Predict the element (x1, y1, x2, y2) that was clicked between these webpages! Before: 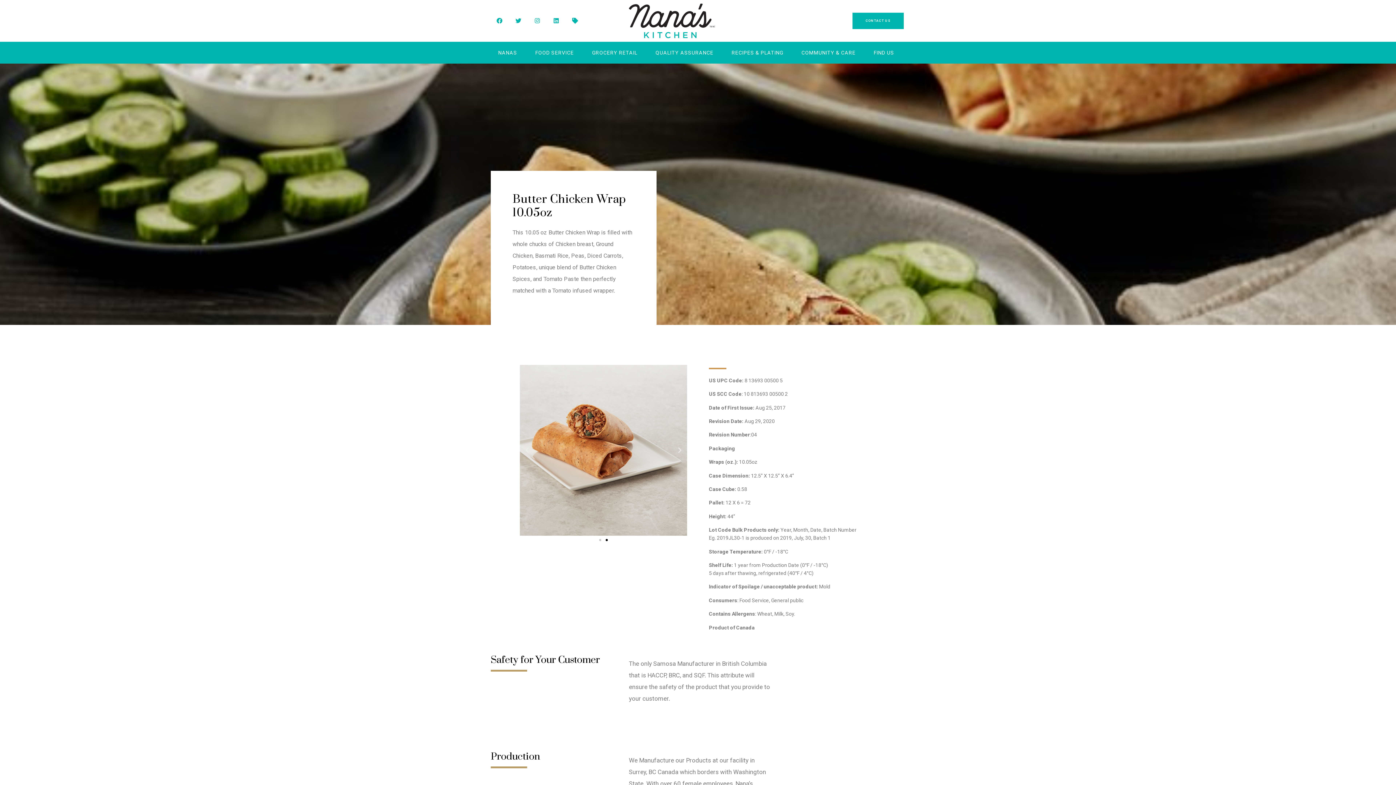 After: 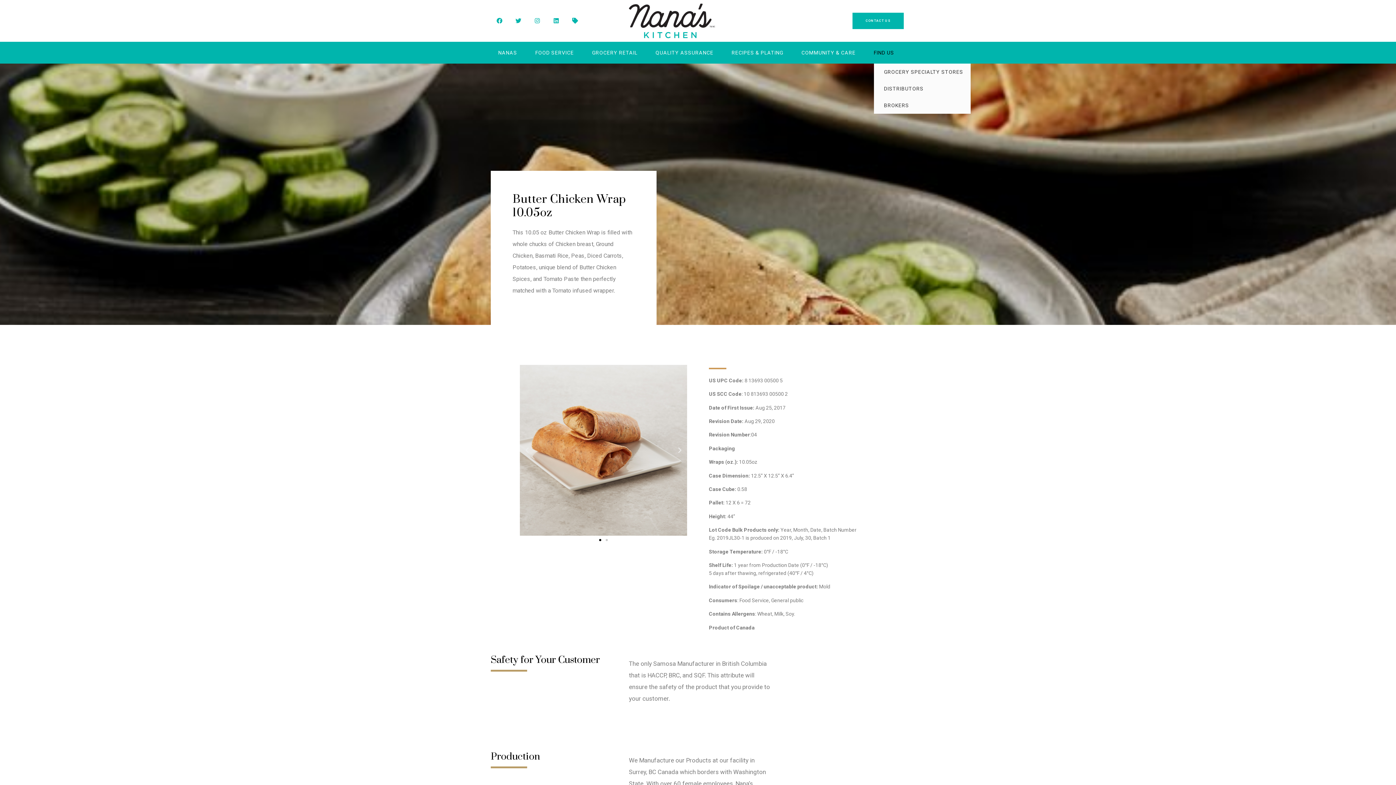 Action: bbox: (874, 41, 898, 63) label: FIND US